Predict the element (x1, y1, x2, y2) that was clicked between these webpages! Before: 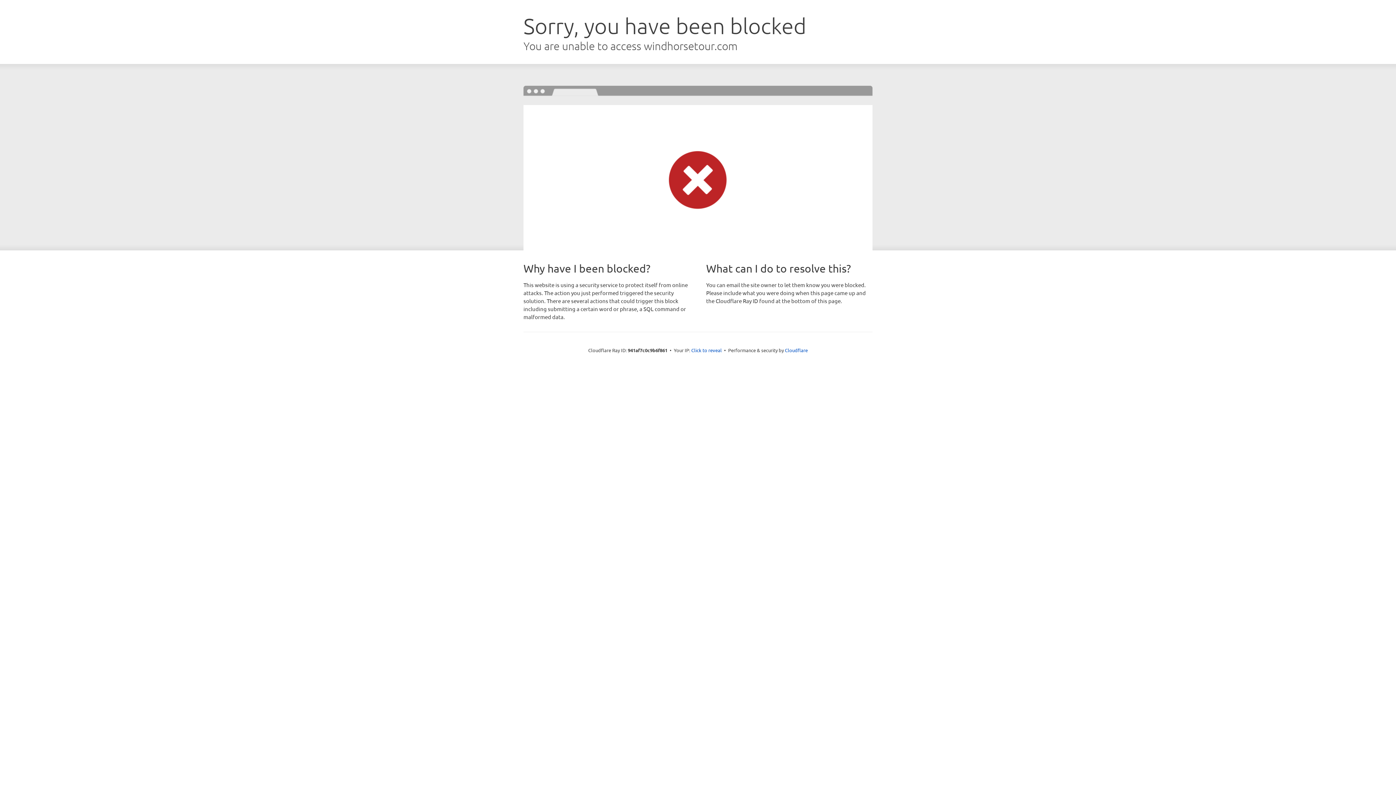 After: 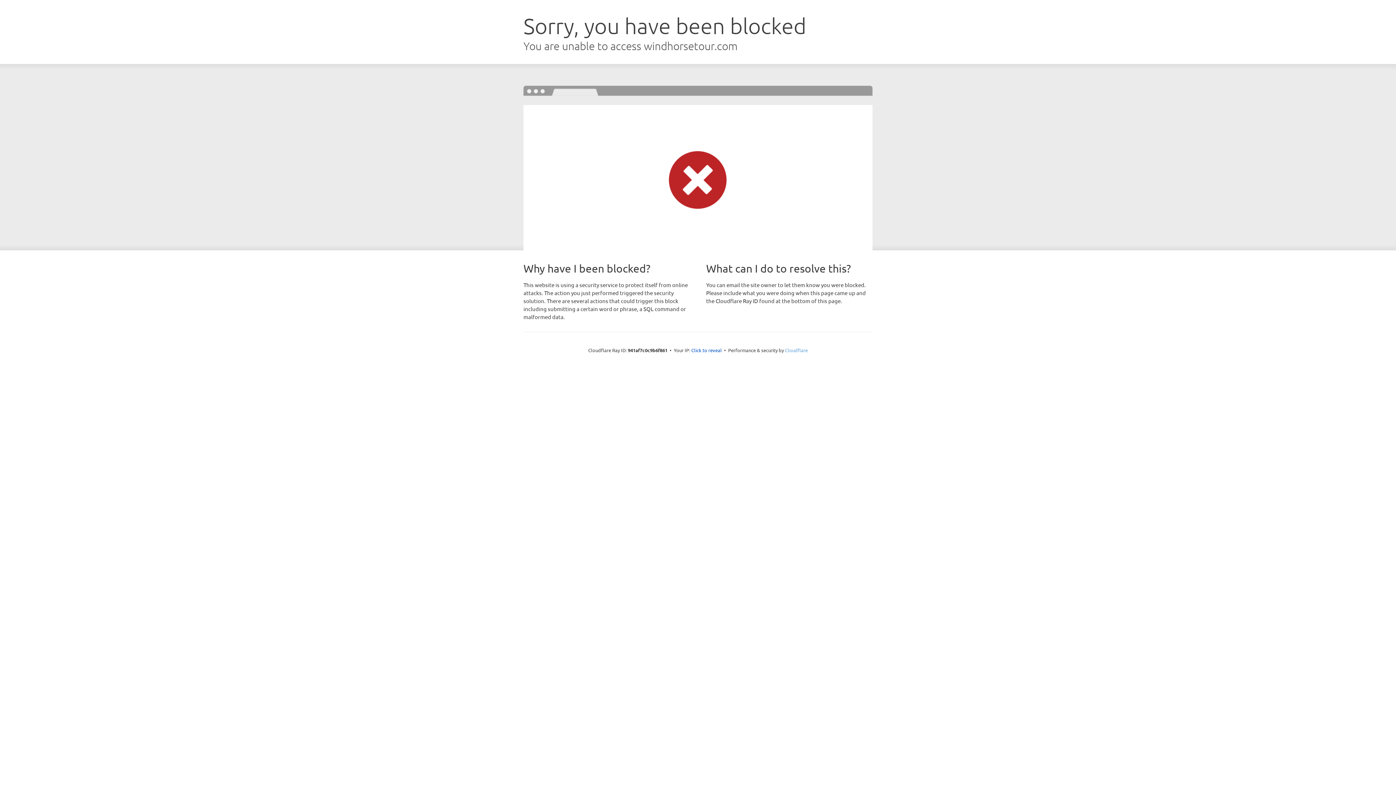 Action: bbox: (785, 347, 808, 353) label: Cloudflare